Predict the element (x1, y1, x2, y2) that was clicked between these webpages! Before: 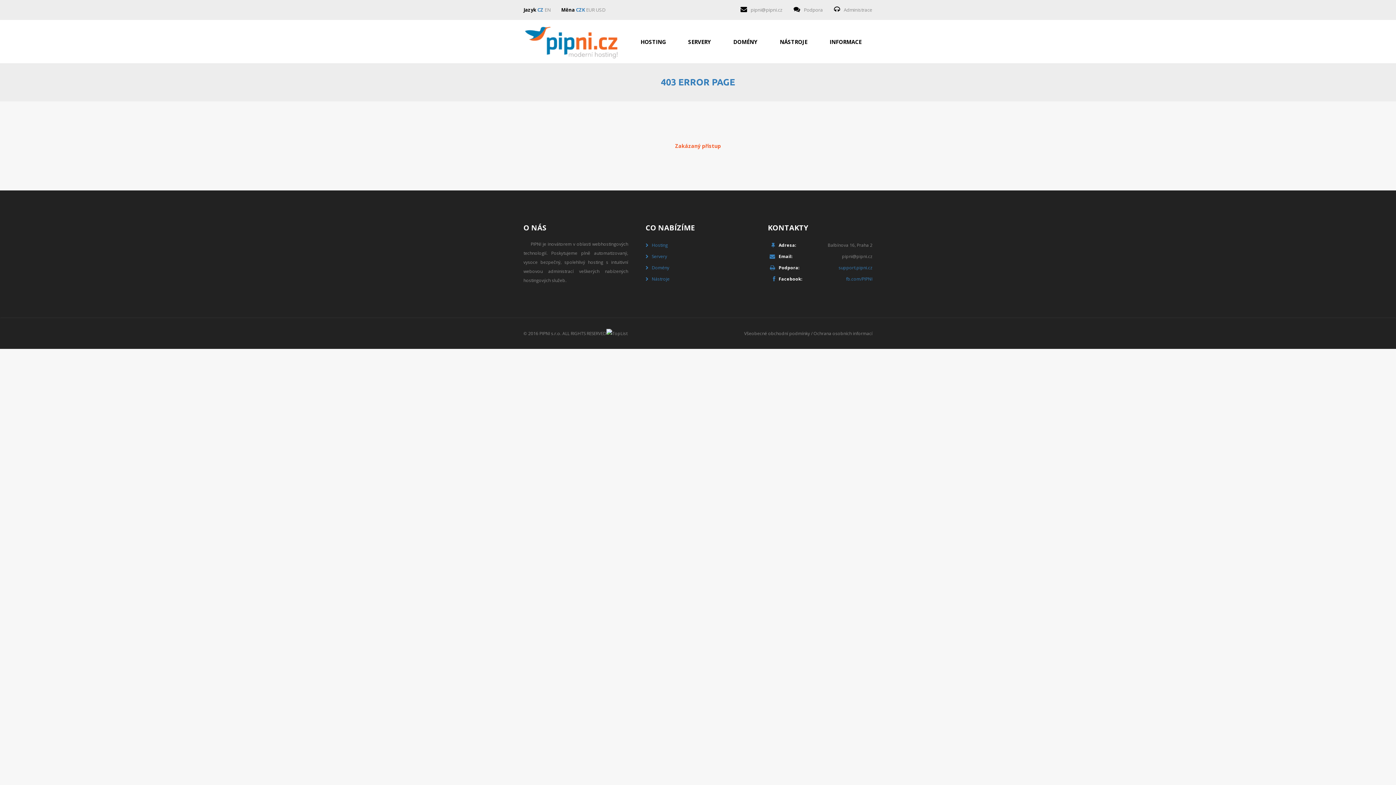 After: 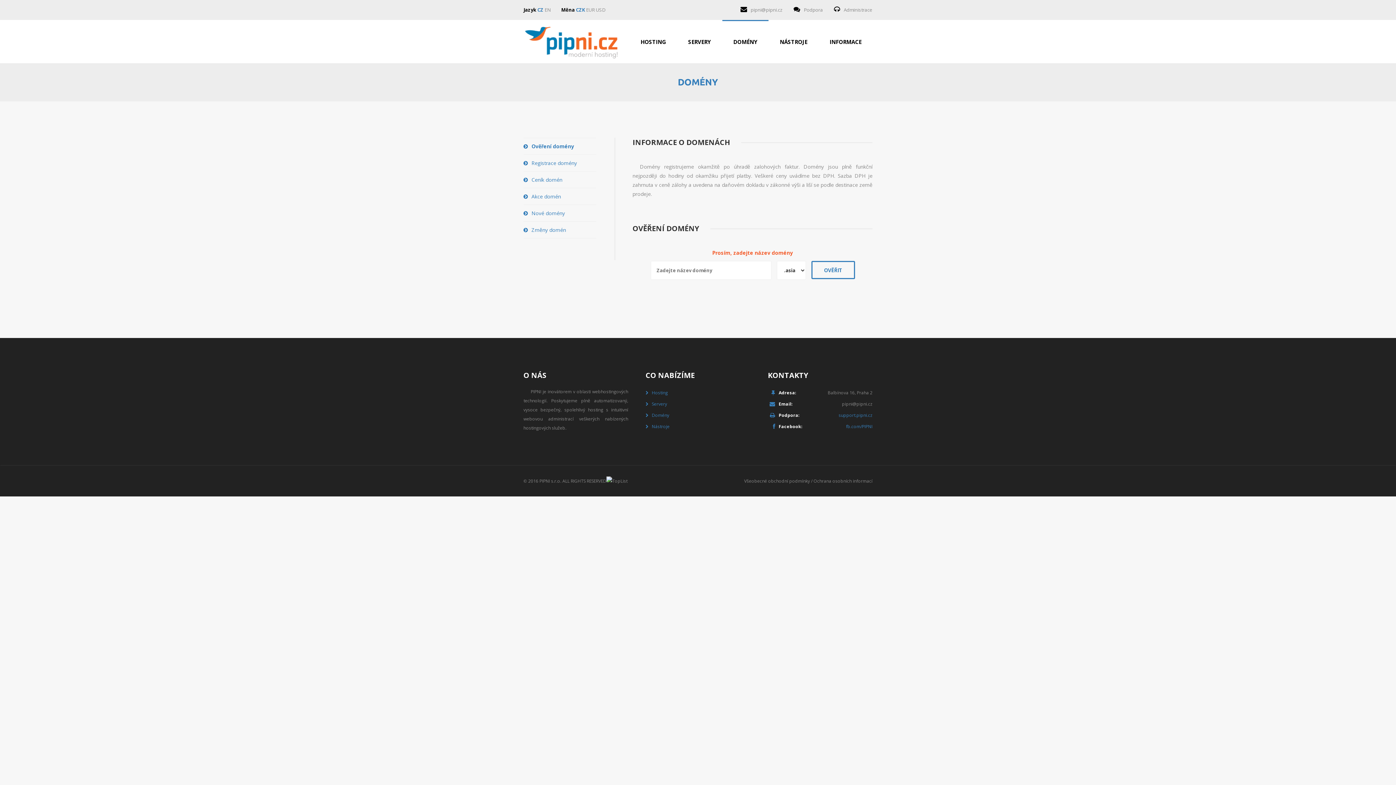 Action: label: Domény bbox: (652, 264, 669, 270)